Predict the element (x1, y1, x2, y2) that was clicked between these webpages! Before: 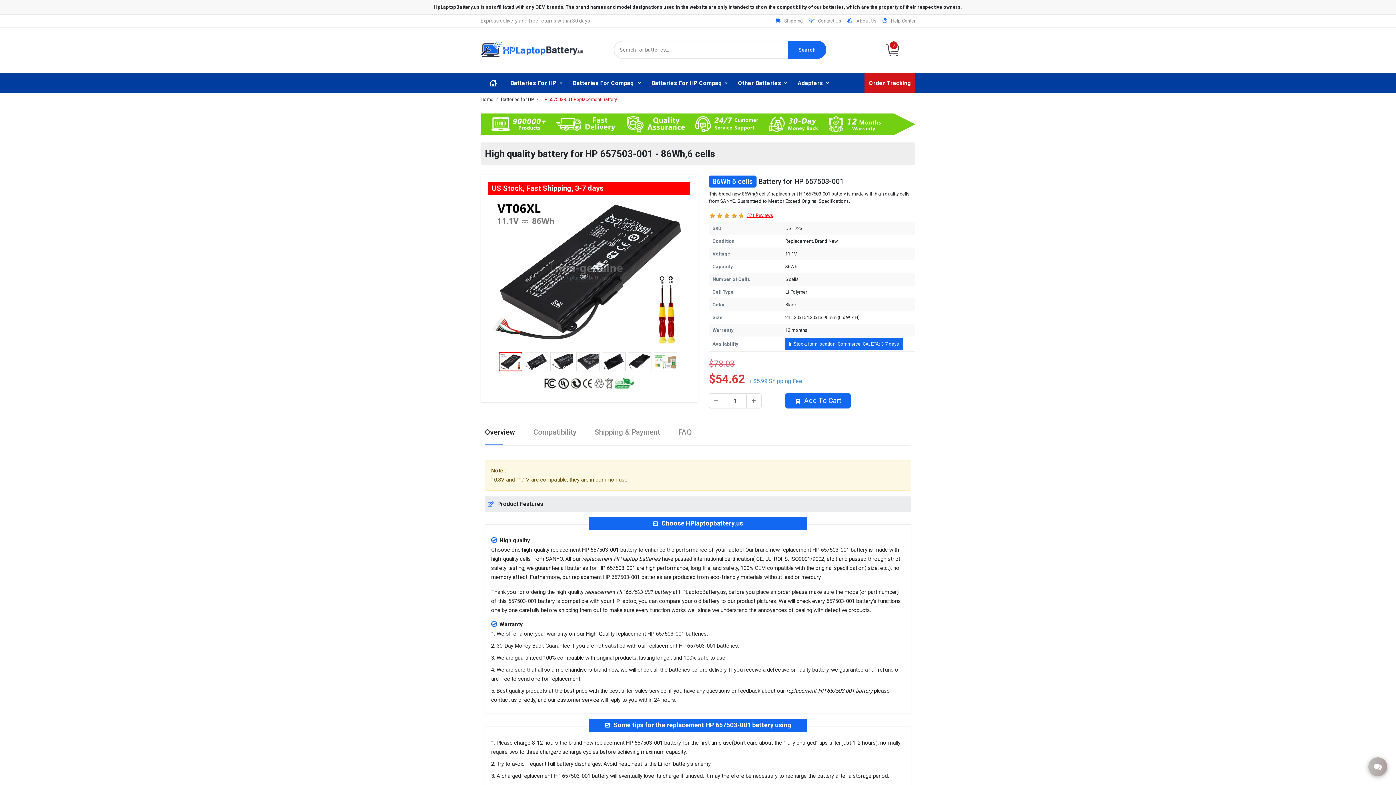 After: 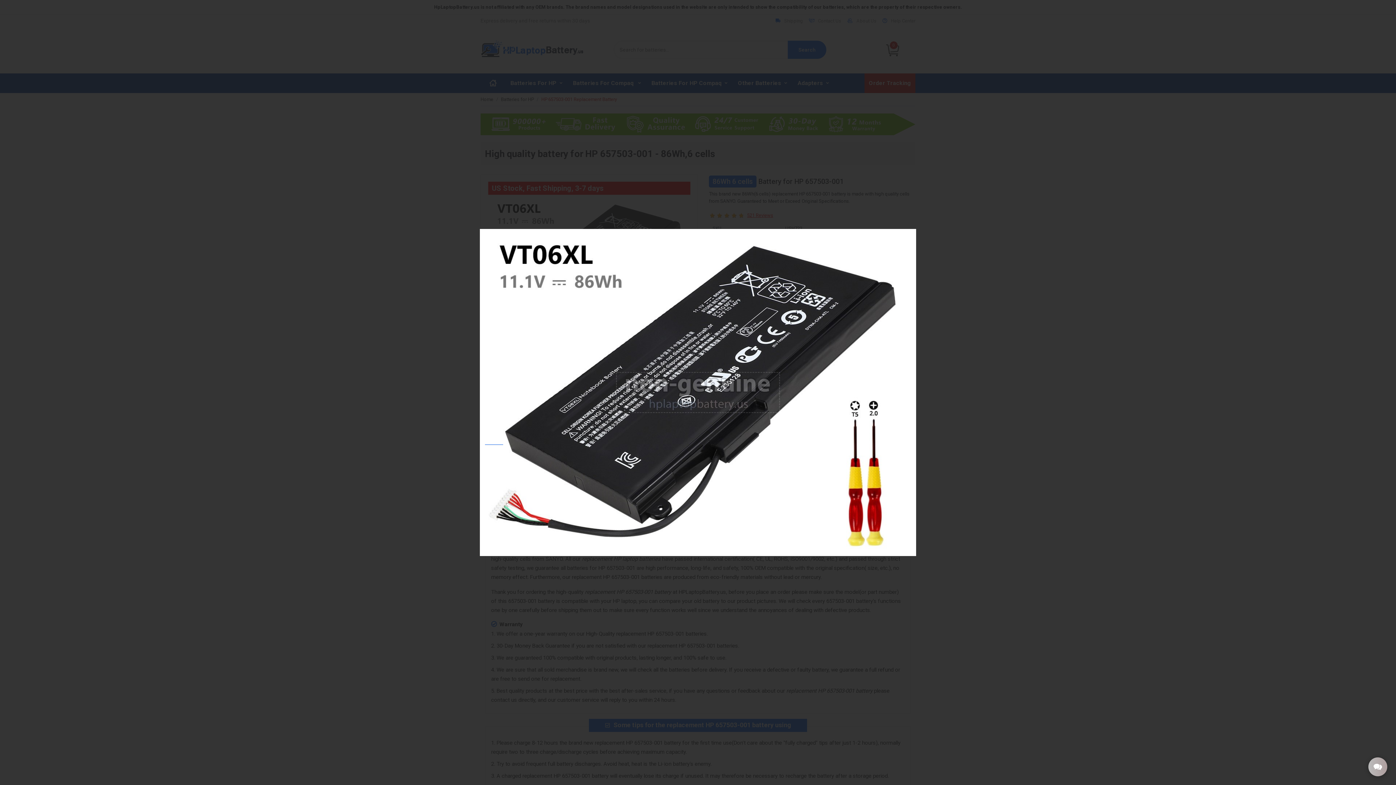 Action: bbox: (488, 196, 690, 348)